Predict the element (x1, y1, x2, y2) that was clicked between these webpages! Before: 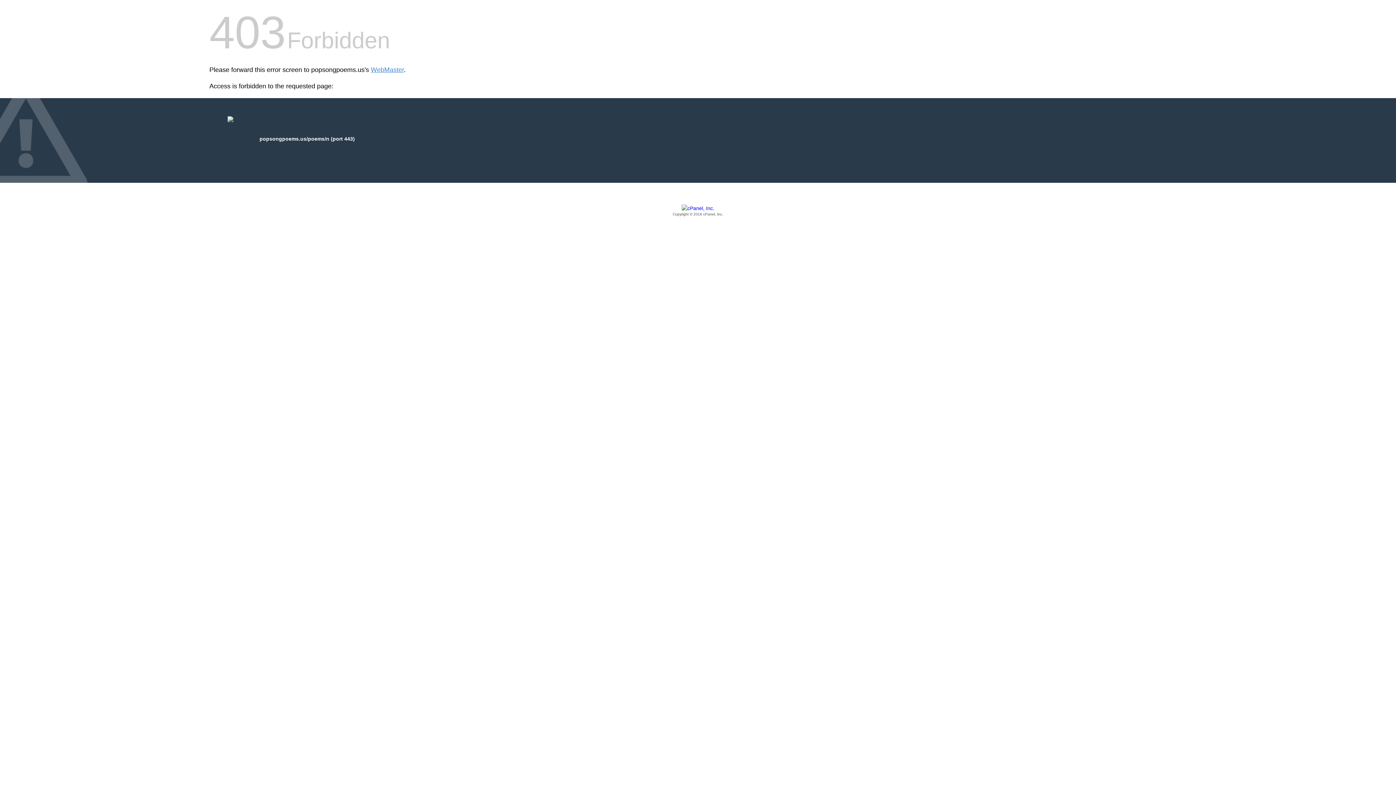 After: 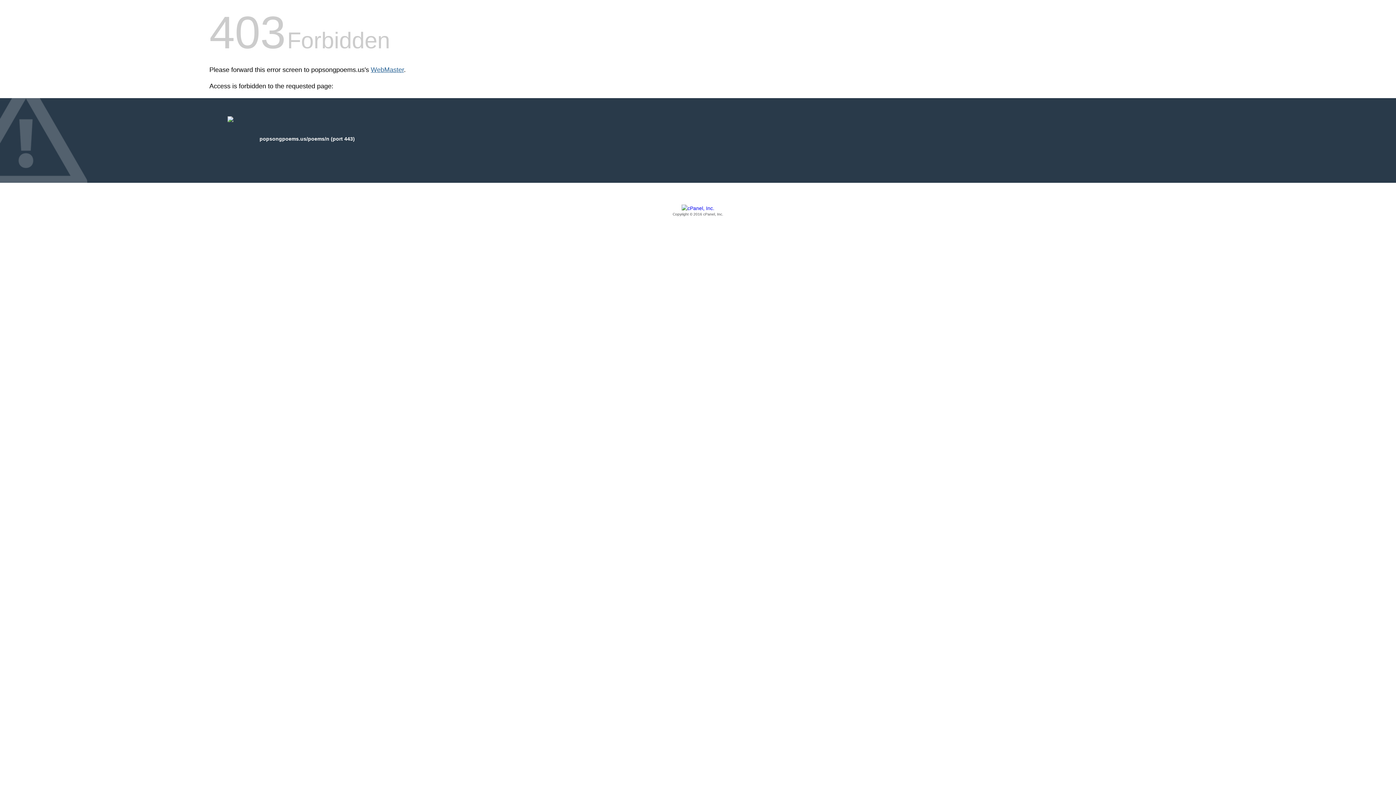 Action: label: WebMaster bbox: (370, 66, 404, 73)